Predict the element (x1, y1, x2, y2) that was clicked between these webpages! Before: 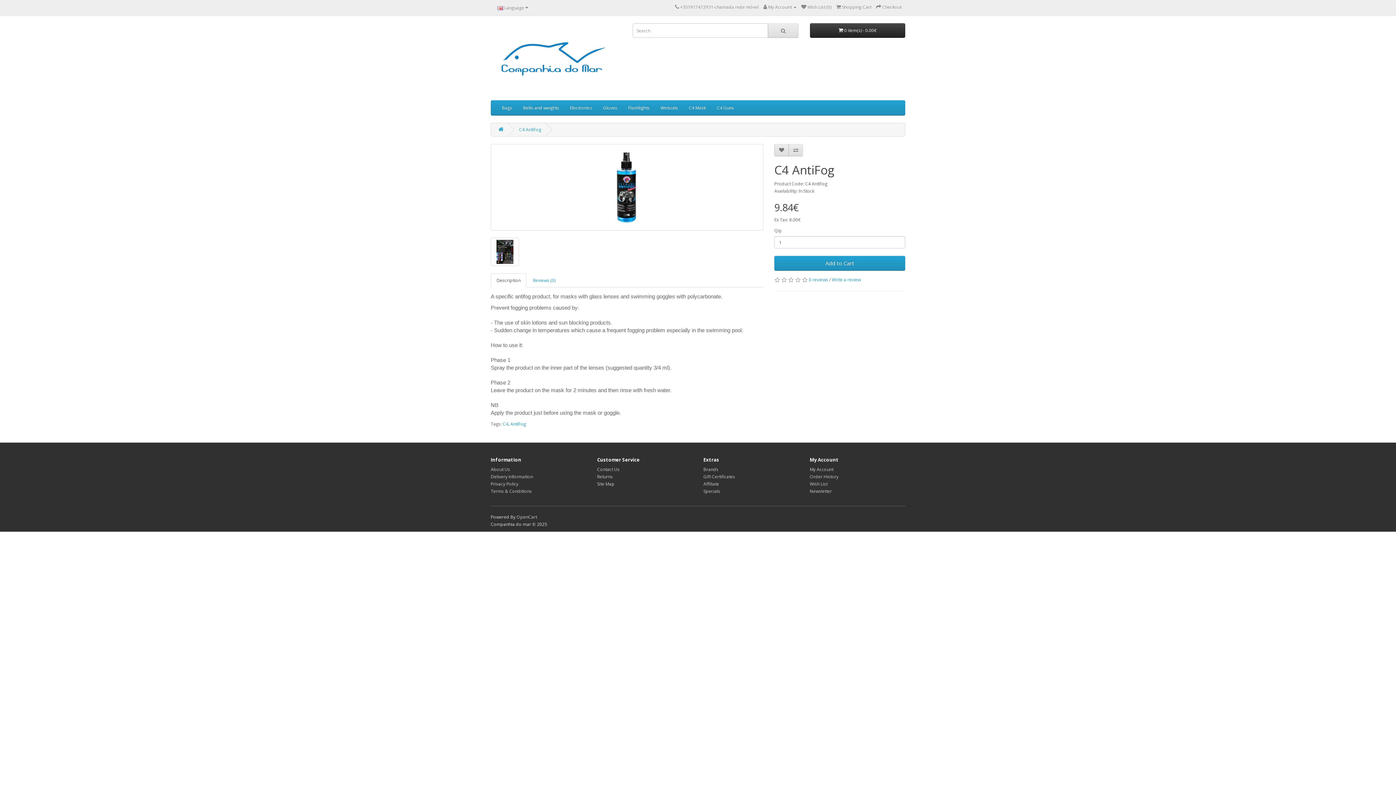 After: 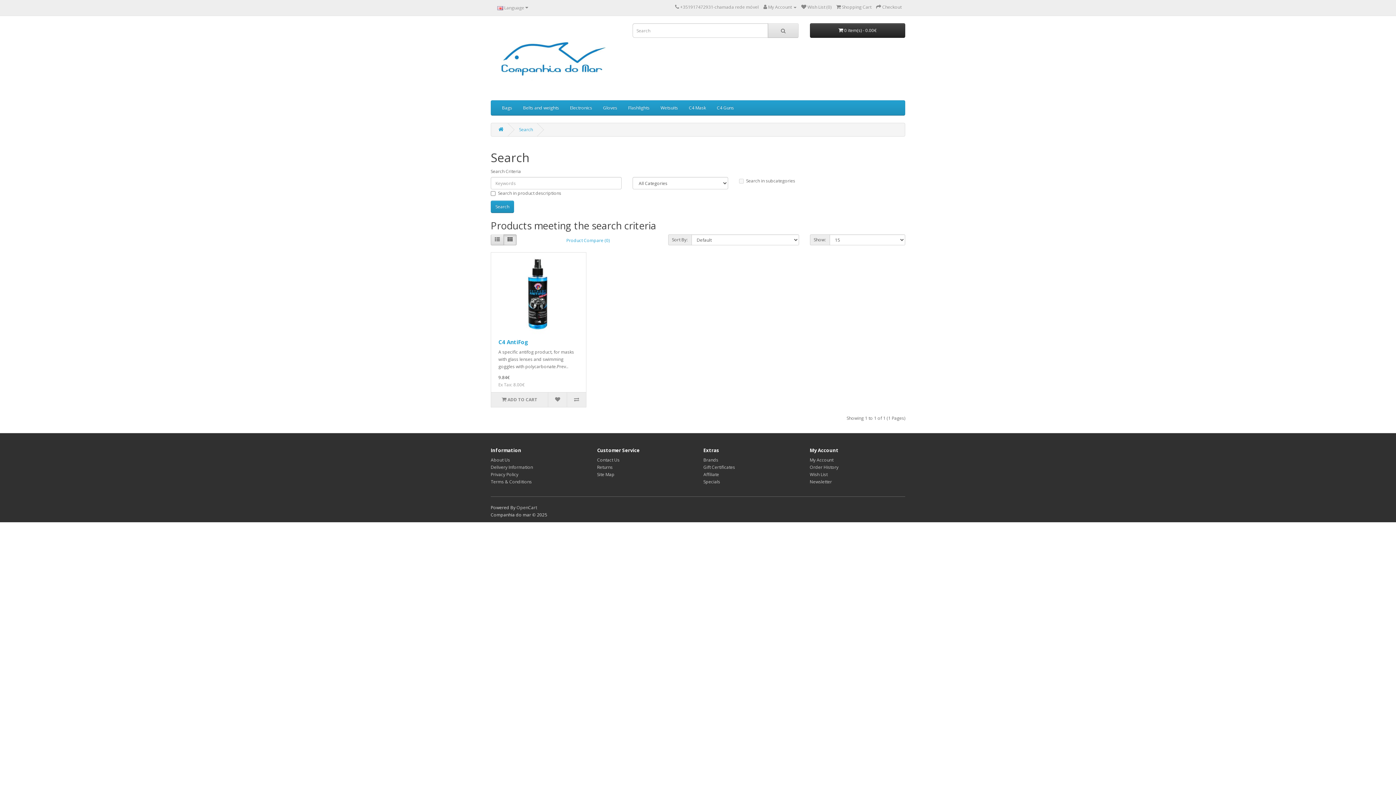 Action: label: AntiFog bbox: (510, 421, 526, 427)